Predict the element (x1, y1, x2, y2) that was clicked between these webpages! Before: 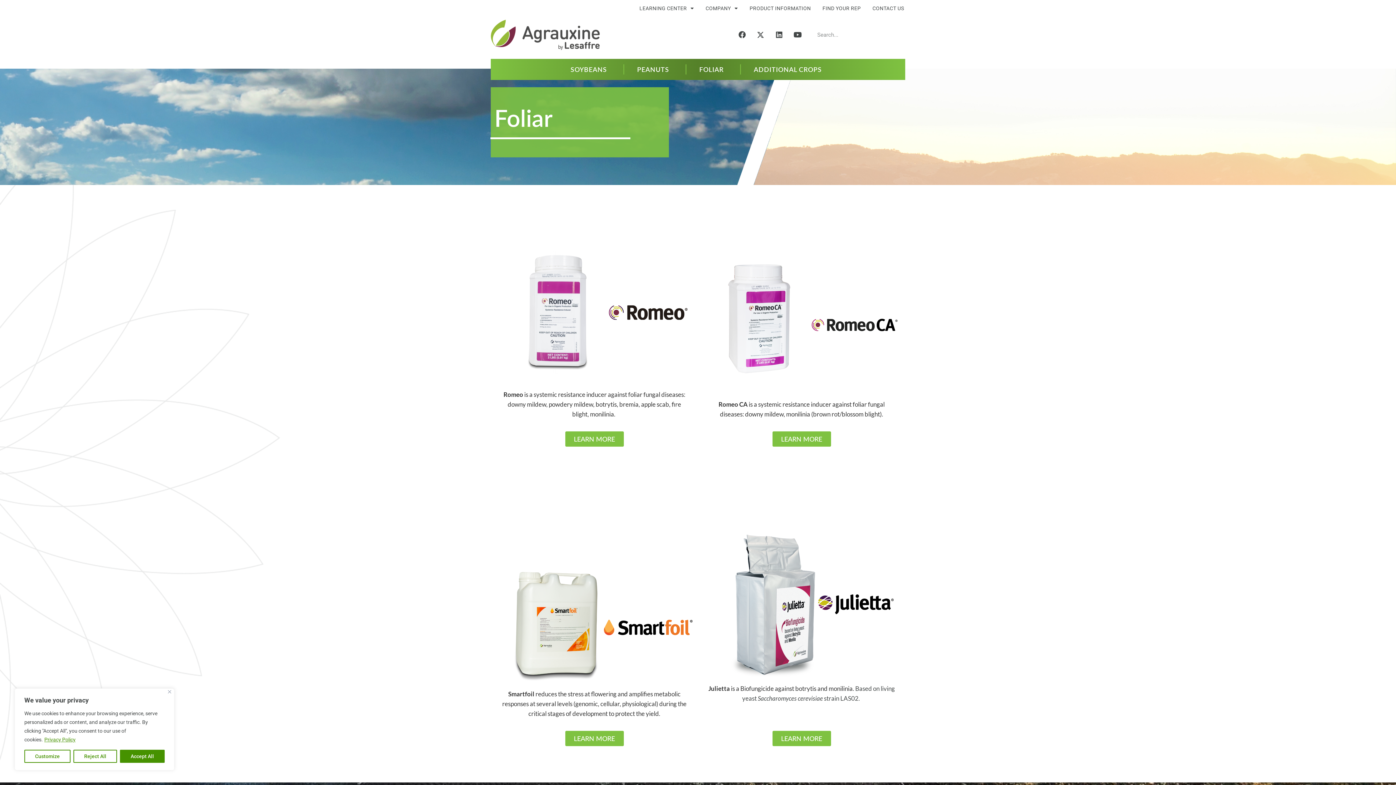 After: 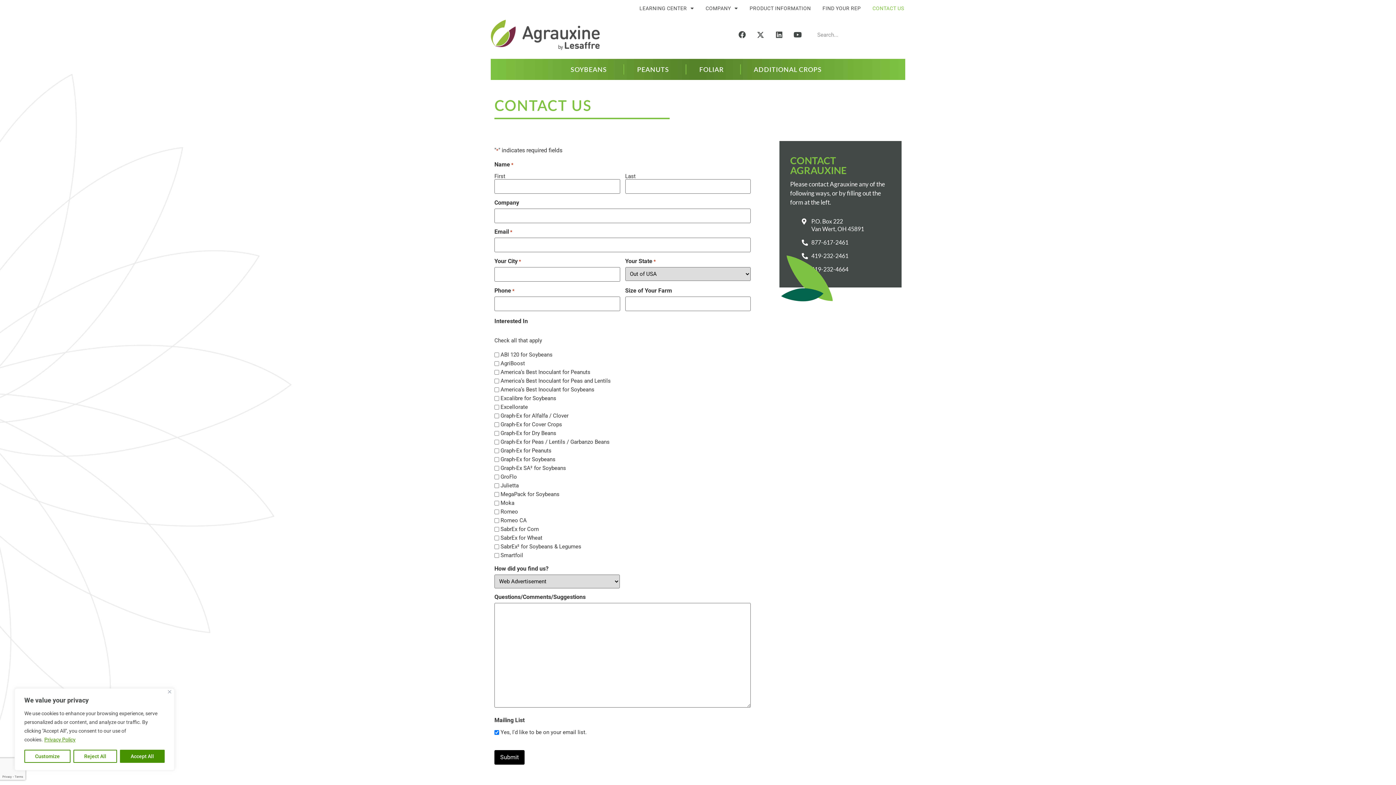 Action: label: CONTACT US bbox: (871, 0, 905, 16)